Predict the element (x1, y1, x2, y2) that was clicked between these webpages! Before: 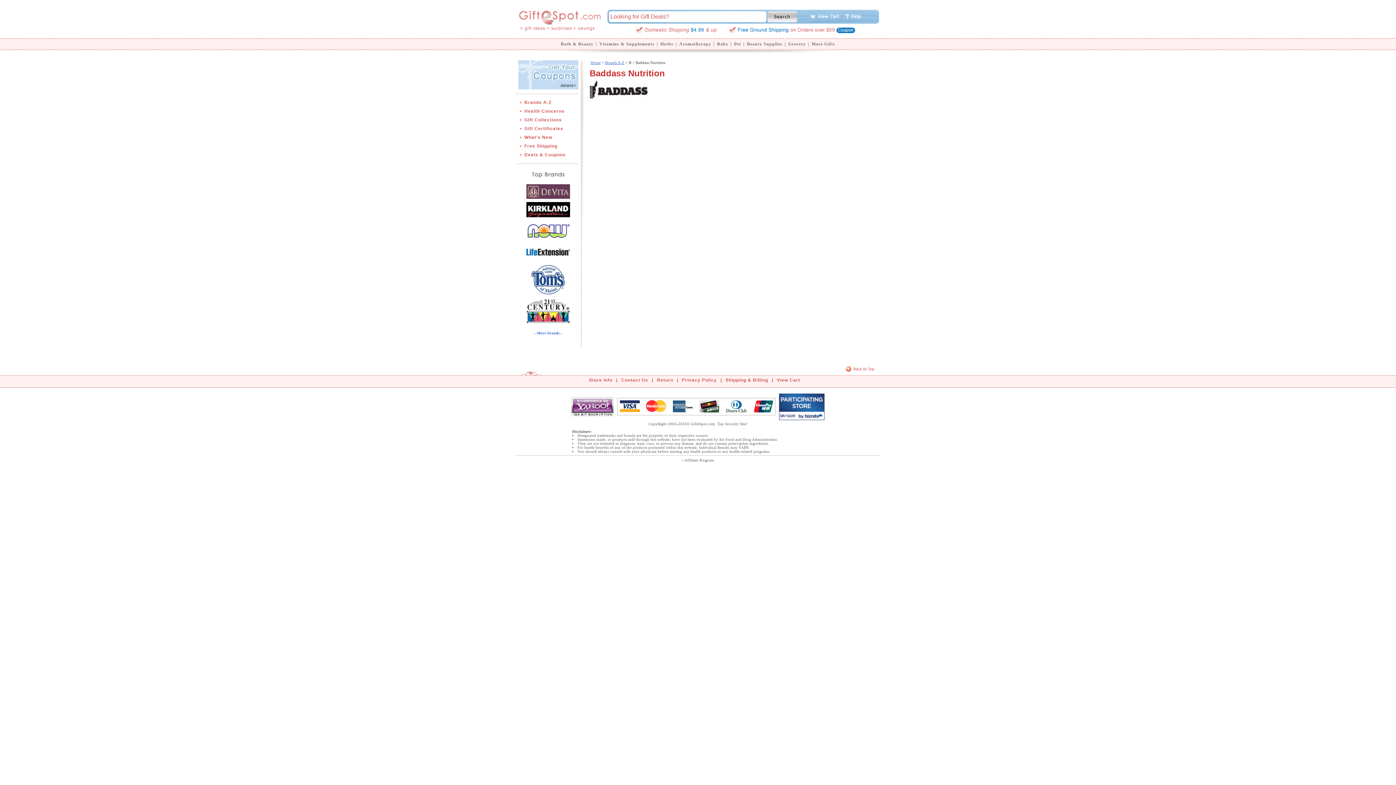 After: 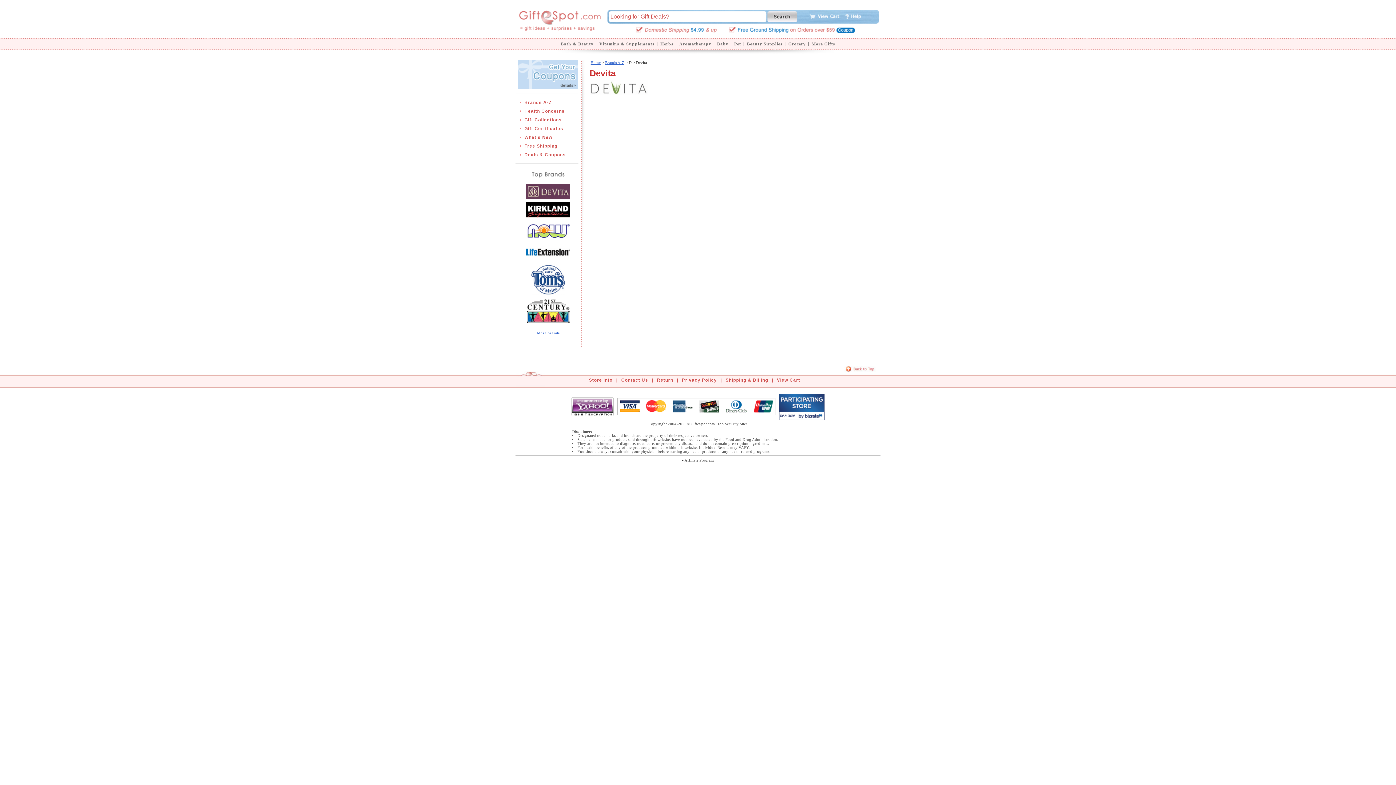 Action: bbox: (526, 196, 570, 201)